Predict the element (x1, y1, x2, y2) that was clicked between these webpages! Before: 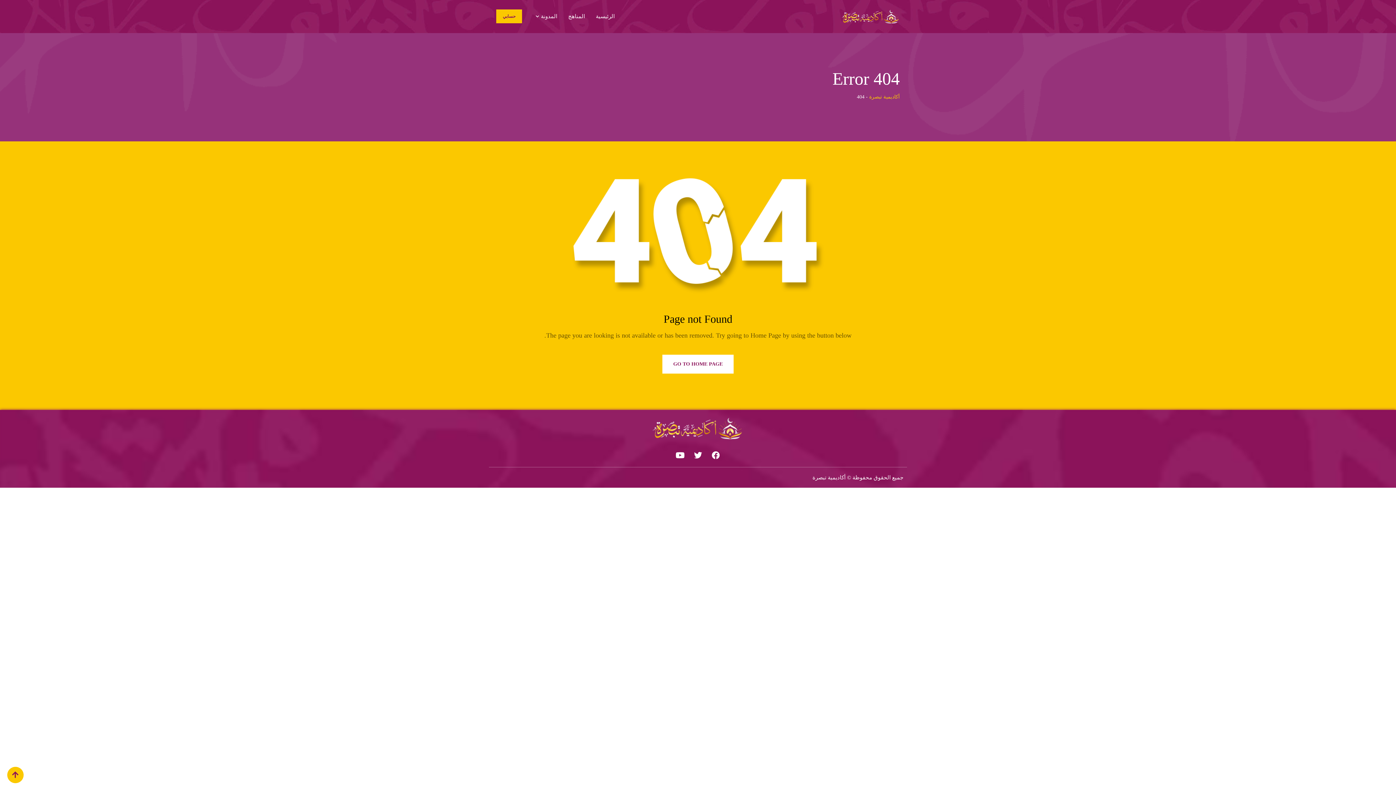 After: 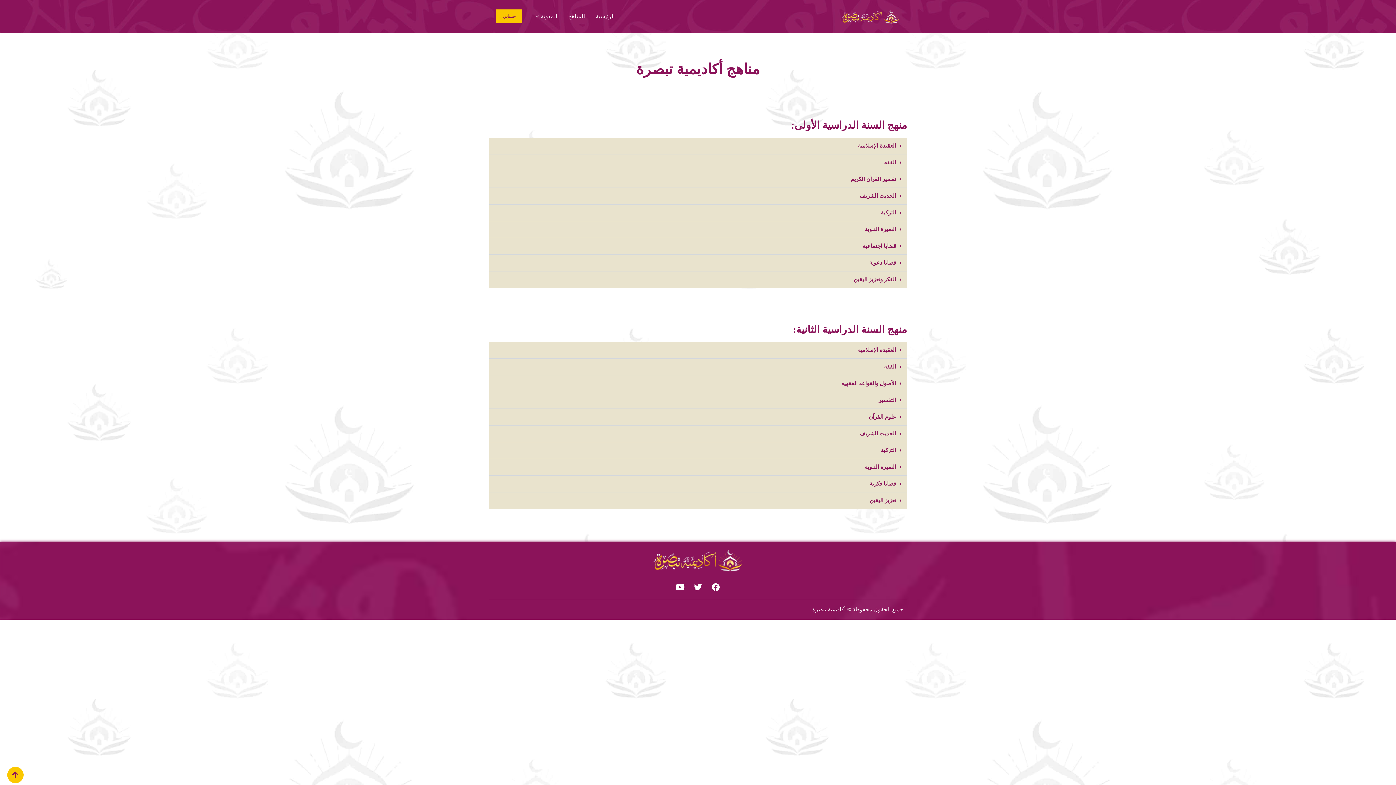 Action: bbox: (563, 0, 589, 32) label: المناهج